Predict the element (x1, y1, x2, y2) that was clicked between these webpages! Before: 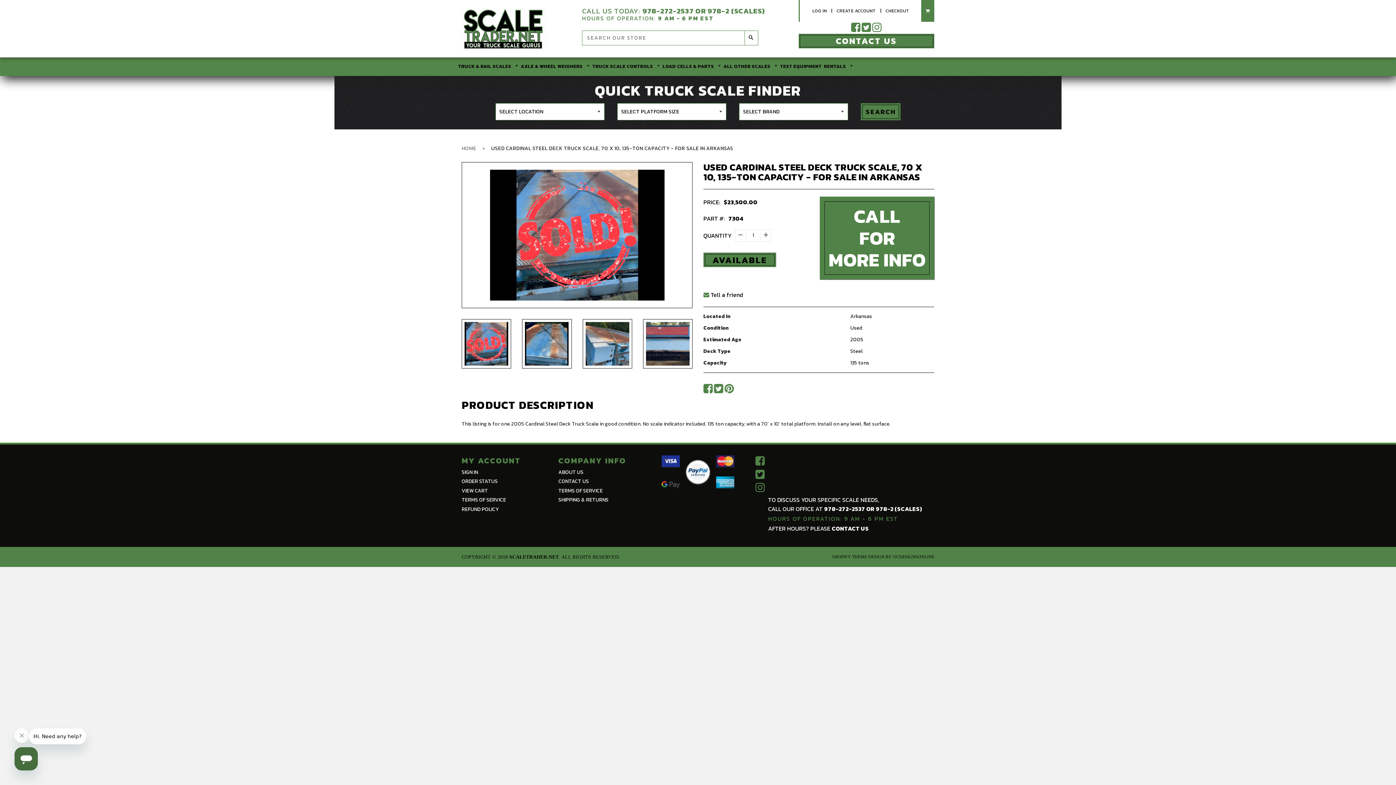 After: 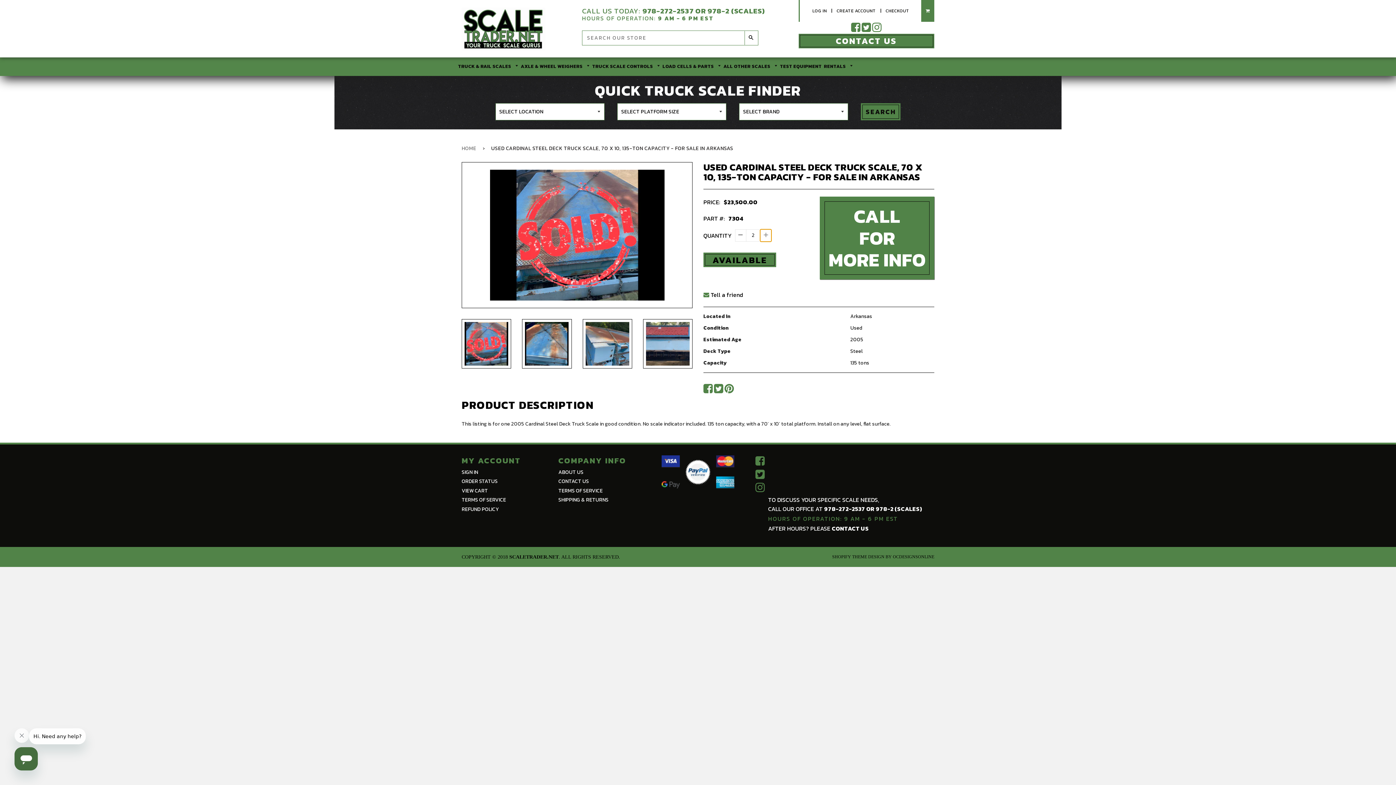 Action: label: +
Increase item quantity by one bbox: (760, 229, 771, 241)